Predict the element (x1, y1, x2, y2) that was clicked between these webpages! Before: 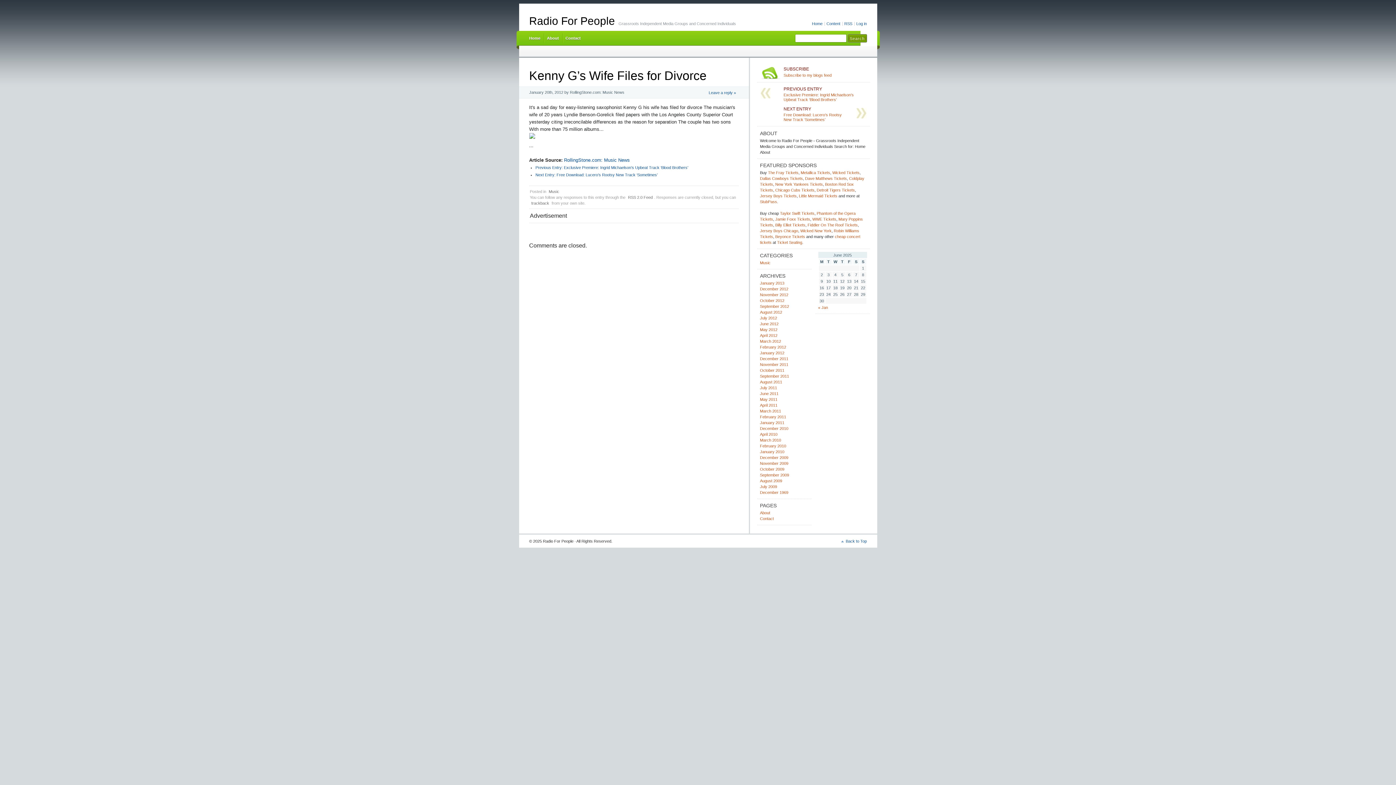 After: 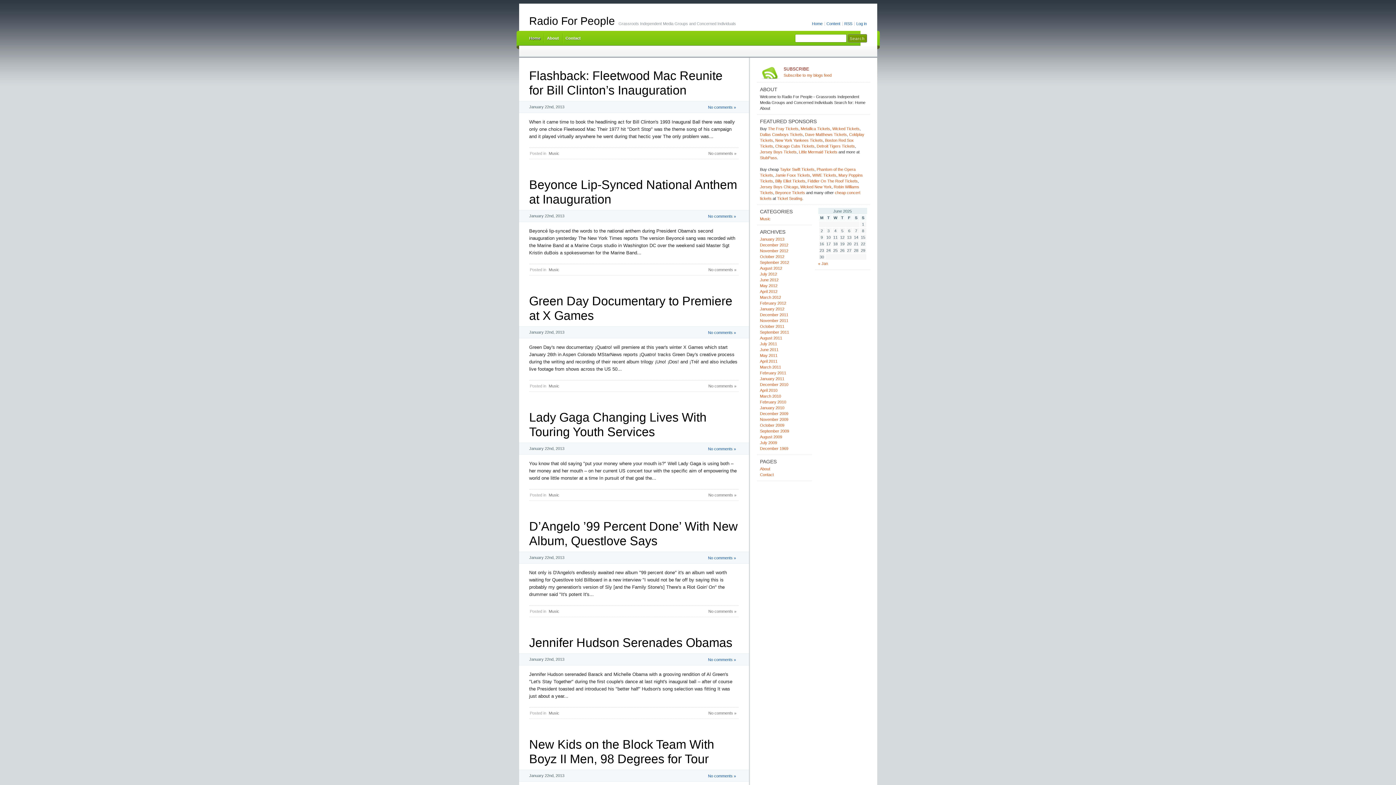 Action: label: Home bbox: (810, 20, 825, 26)